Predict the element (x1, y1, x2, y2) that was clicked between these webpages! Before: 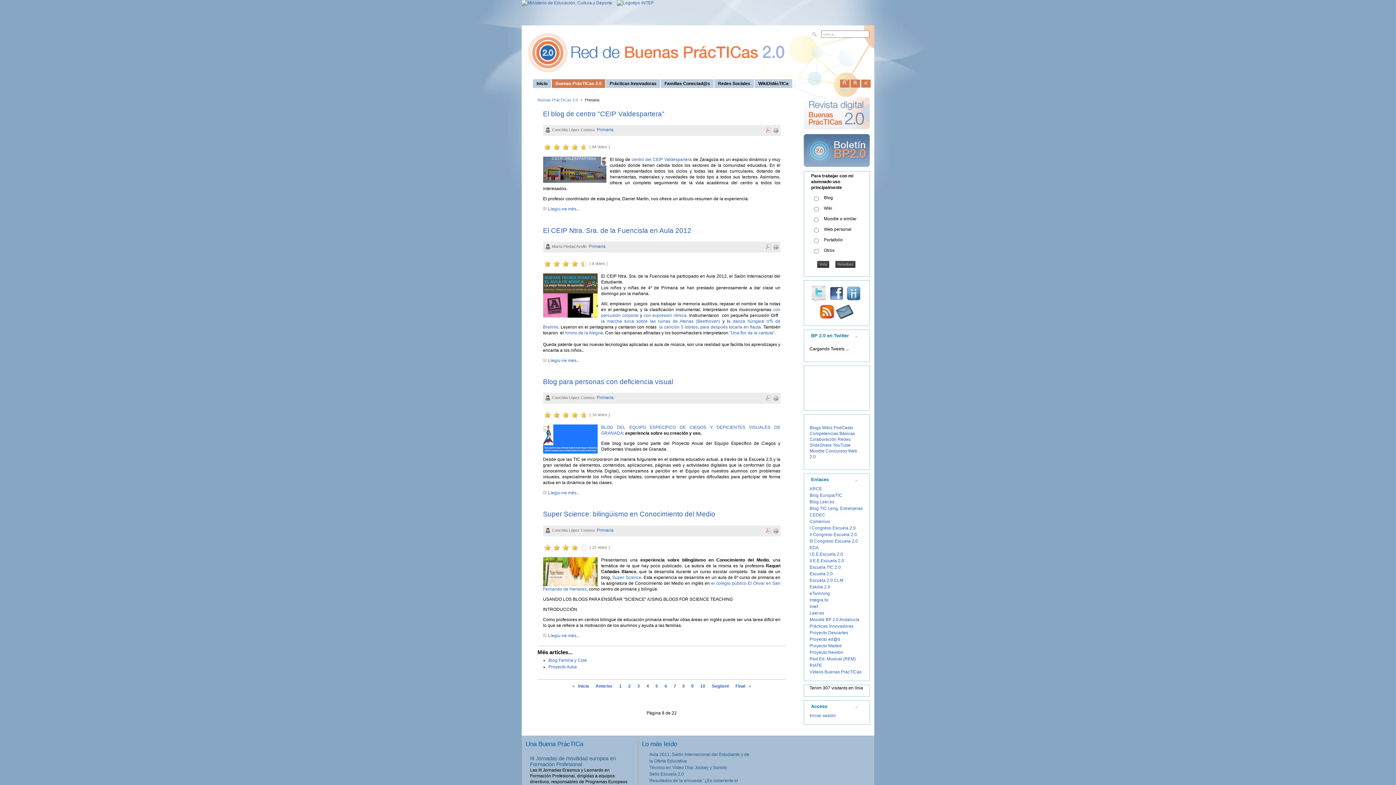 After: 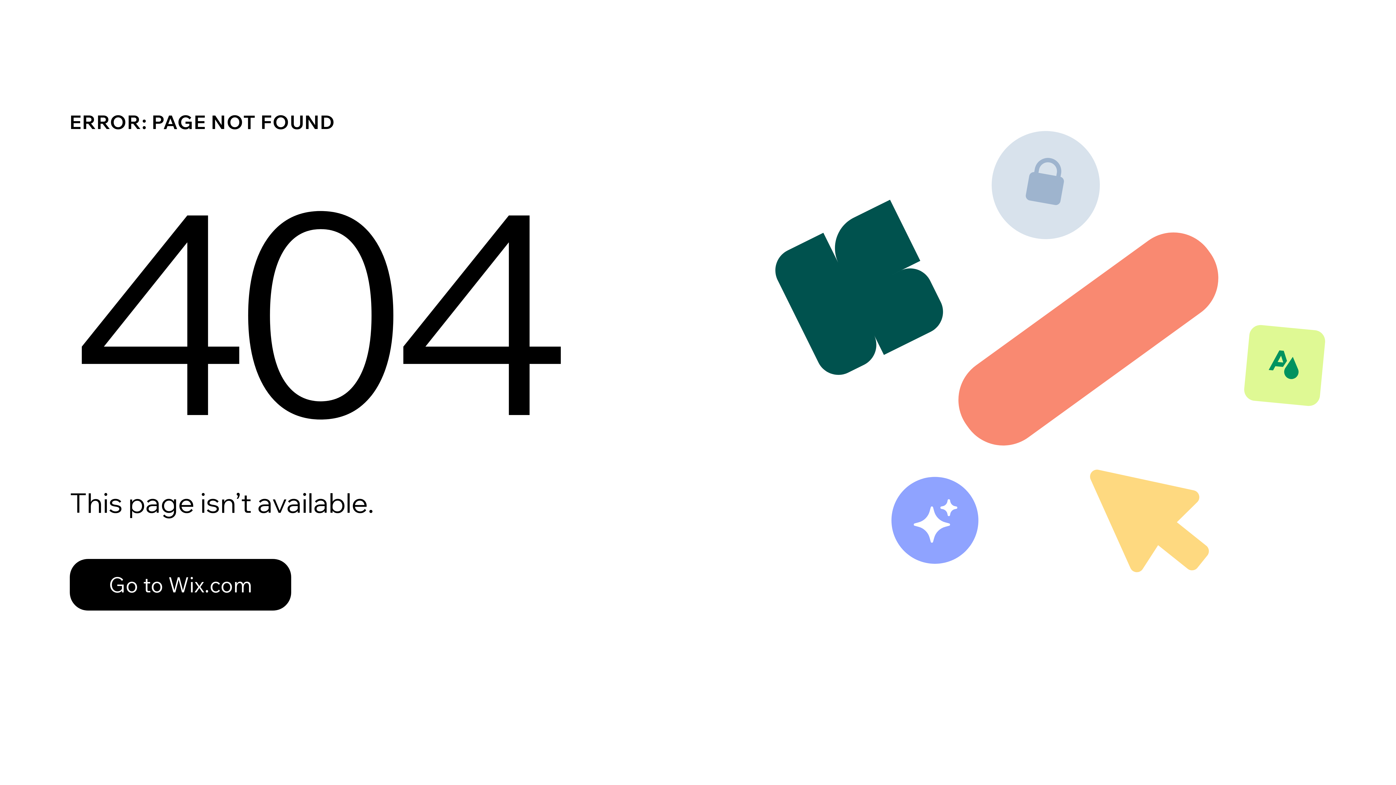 Action: label: himno de la Alegría bbox: (564, 330, 603, 335)